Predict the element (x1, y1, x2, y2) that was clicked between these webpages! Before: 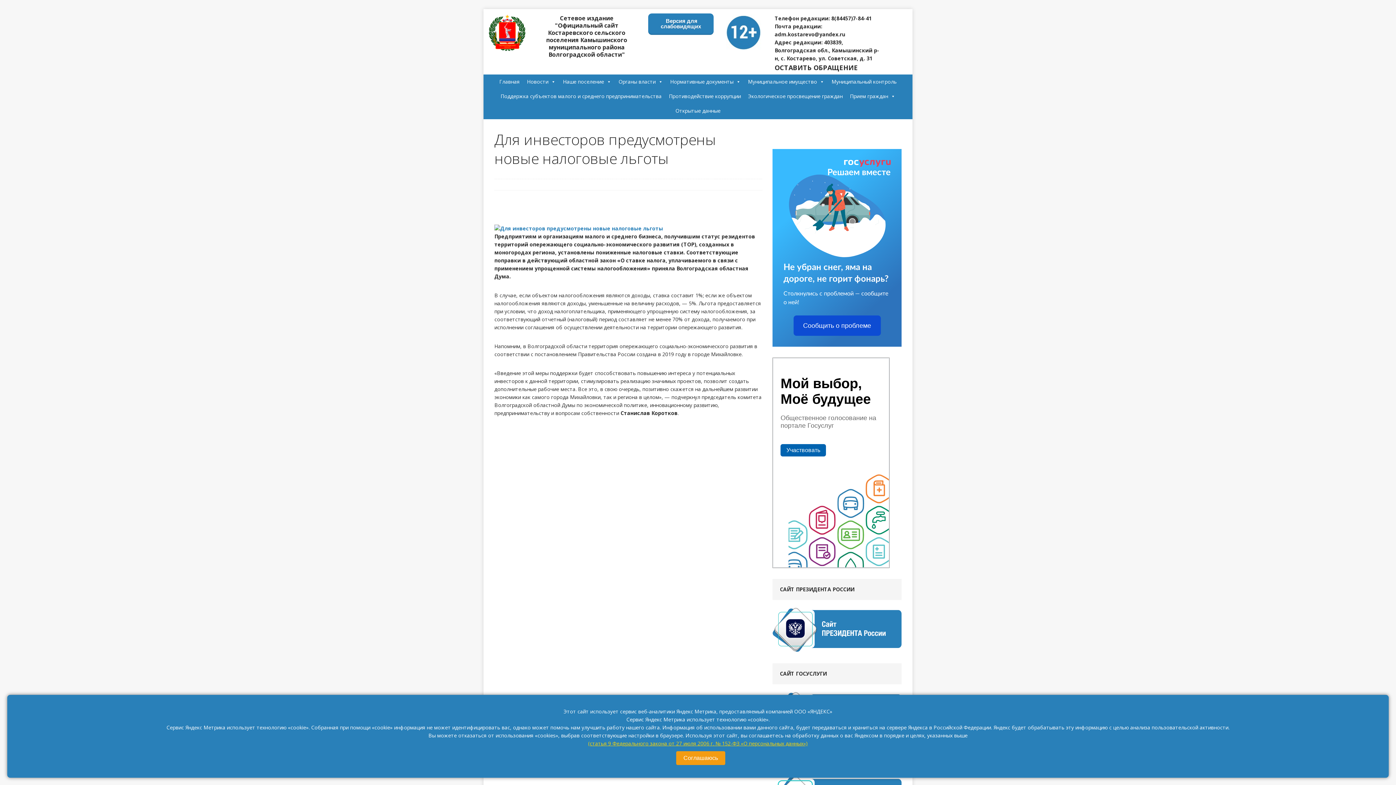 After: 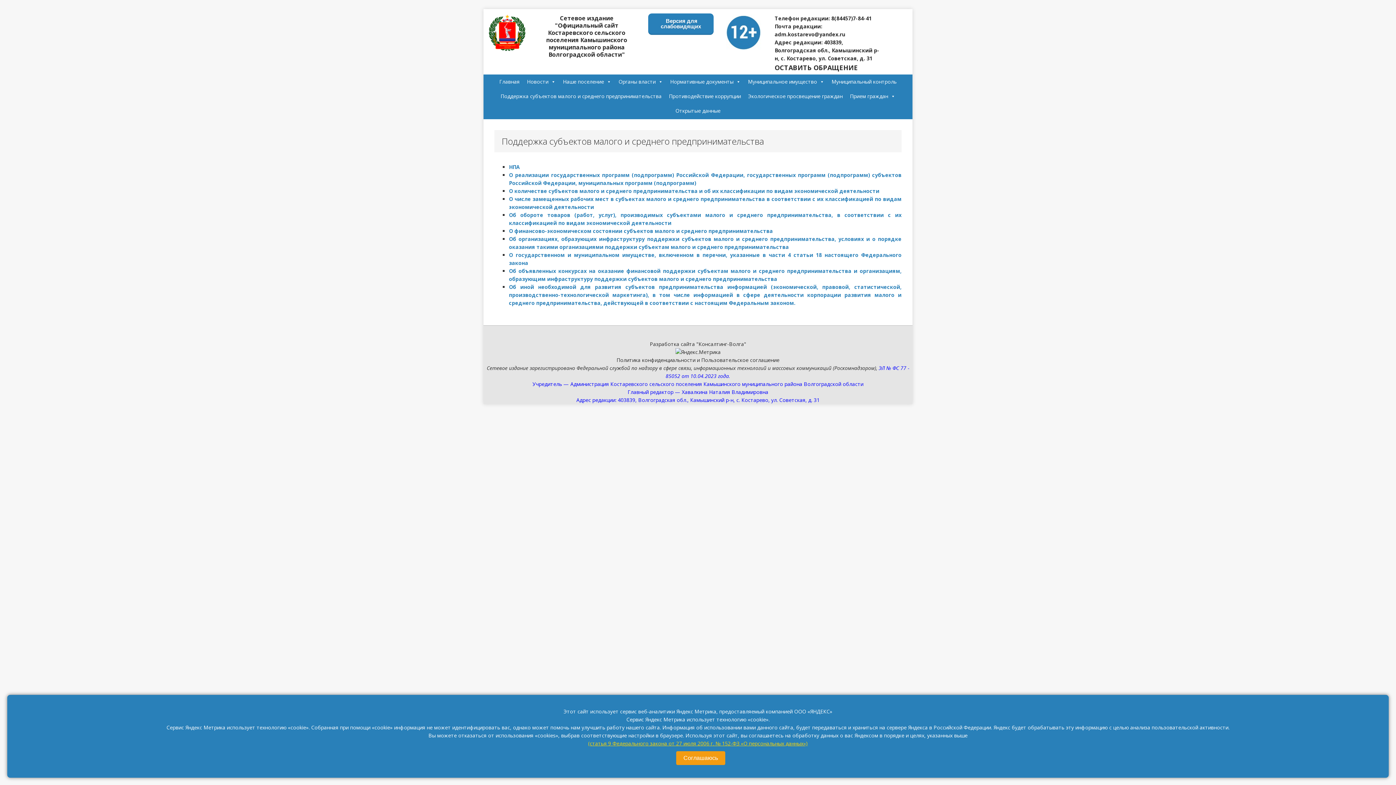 Action: bbox: (497, 89, 665, 103) label: Поддержка субъектов малого и среднего предпринимательства